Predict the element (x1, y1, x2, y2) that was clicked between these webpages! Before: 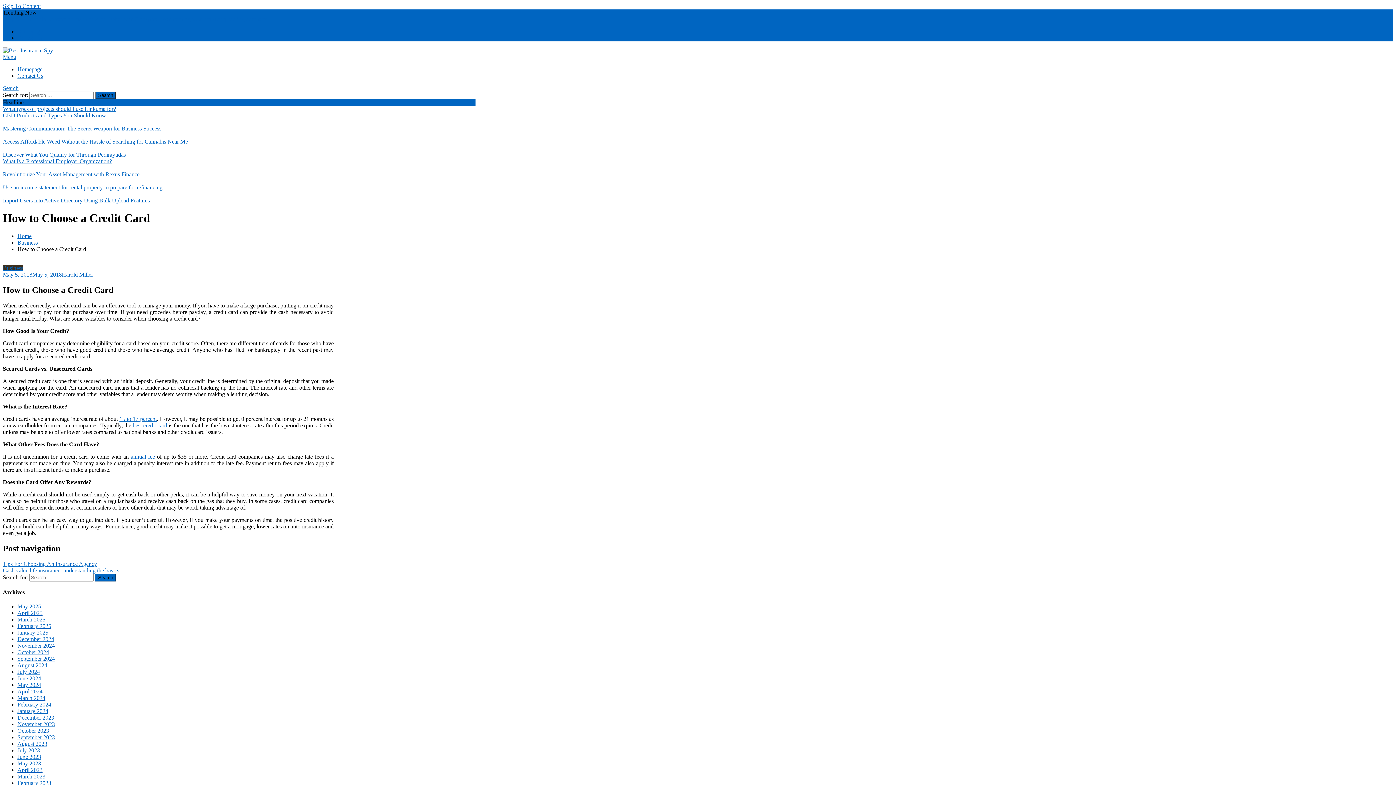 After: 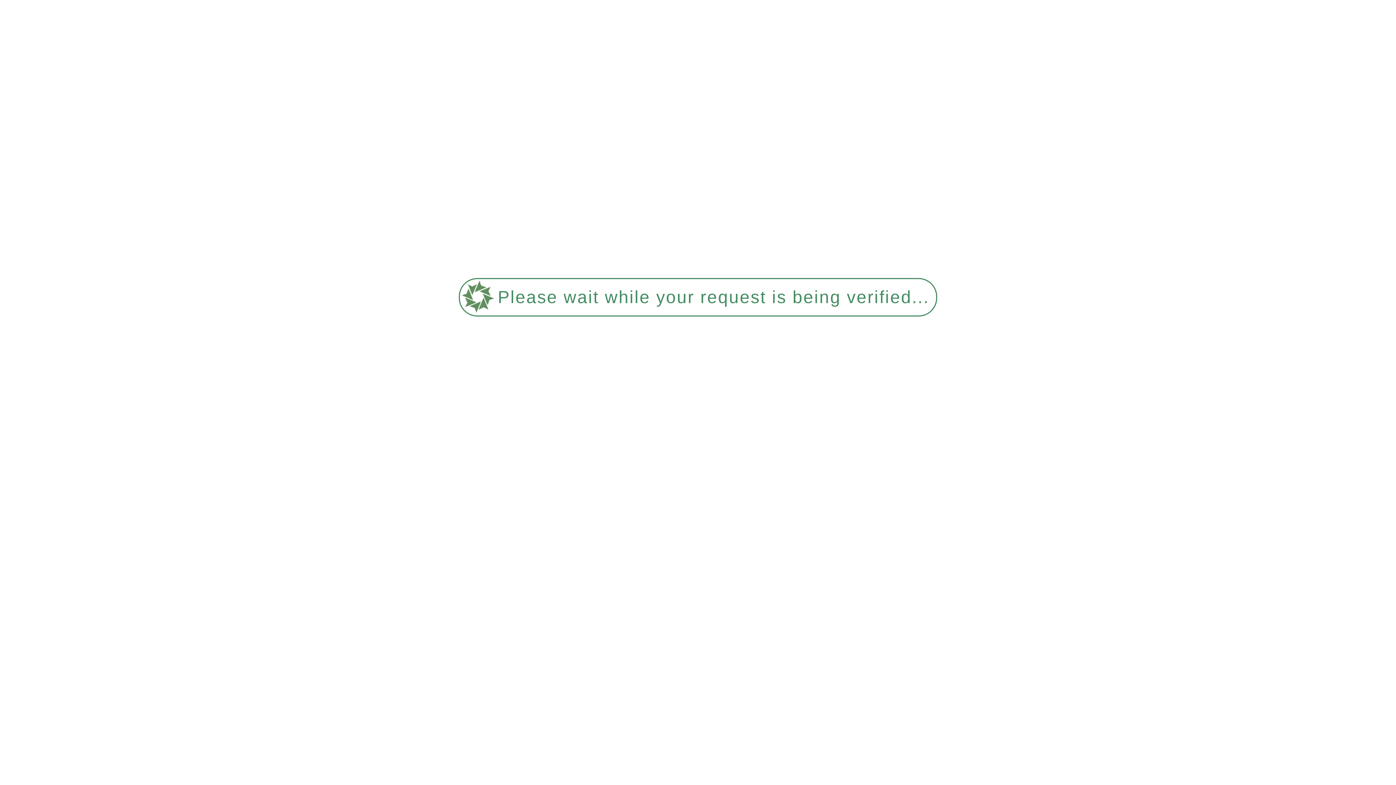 Action: label: Wine Delivery in Singapore bbox: (94, 16, 158, 22)